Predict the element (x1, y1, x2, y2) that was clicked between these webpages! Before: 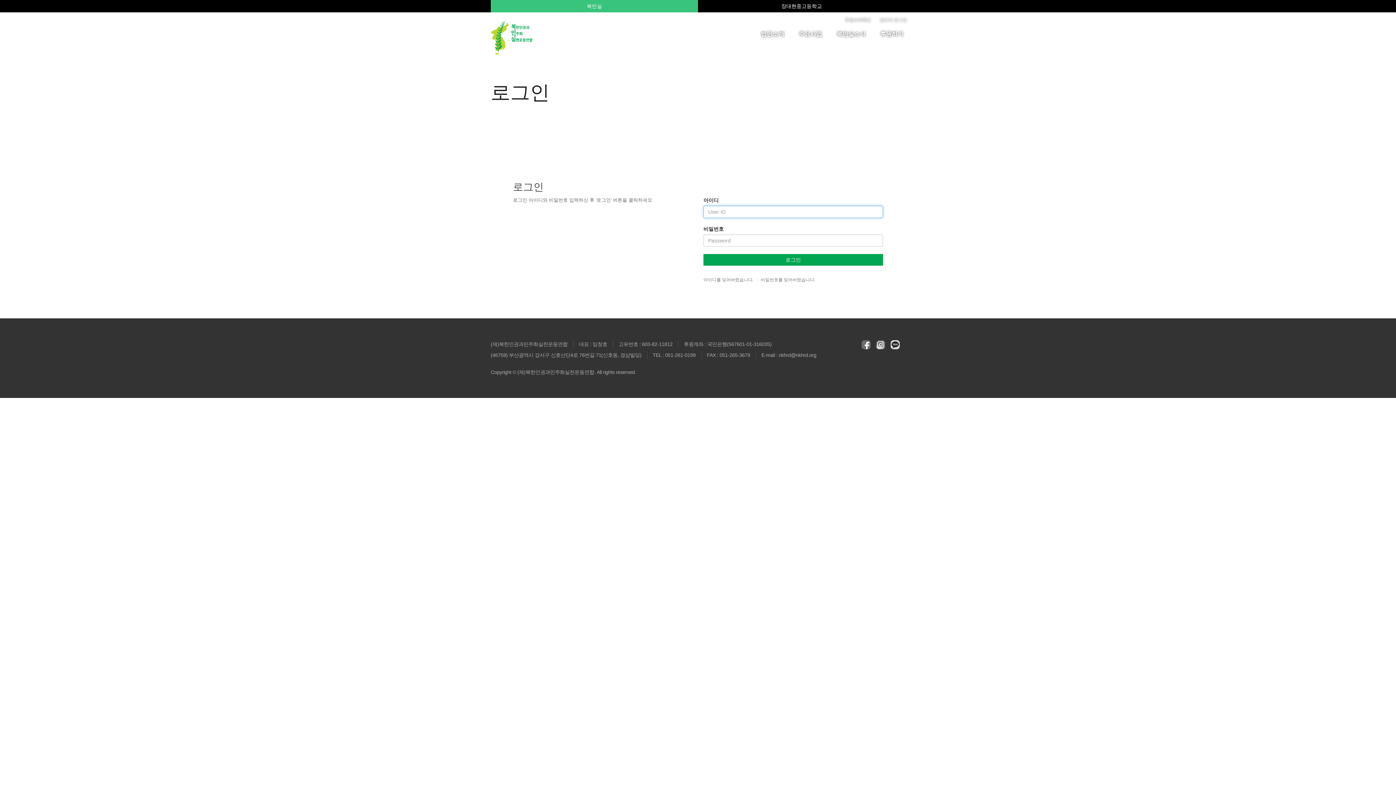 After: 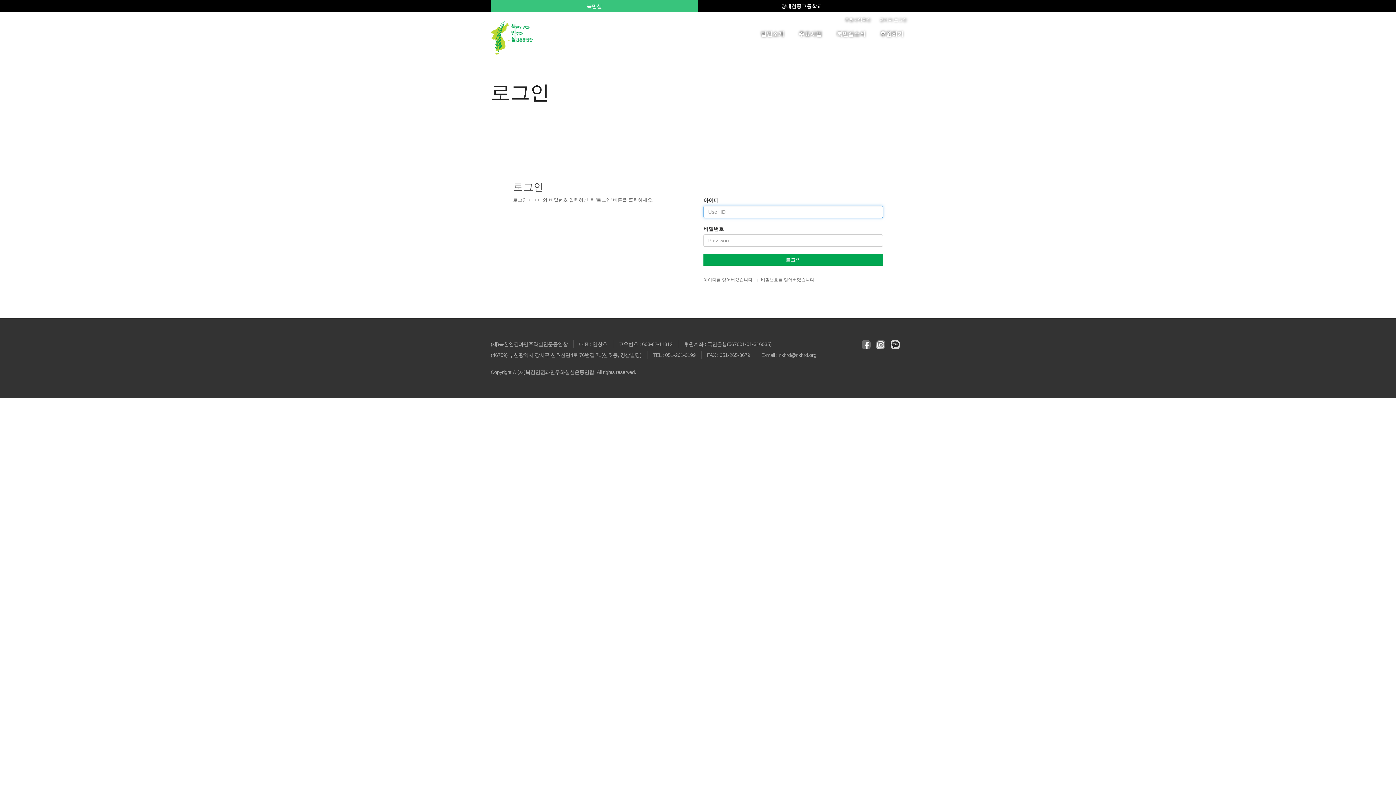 Action: label: 관리자 로그인 bbox: (876, 8, 910, 23)